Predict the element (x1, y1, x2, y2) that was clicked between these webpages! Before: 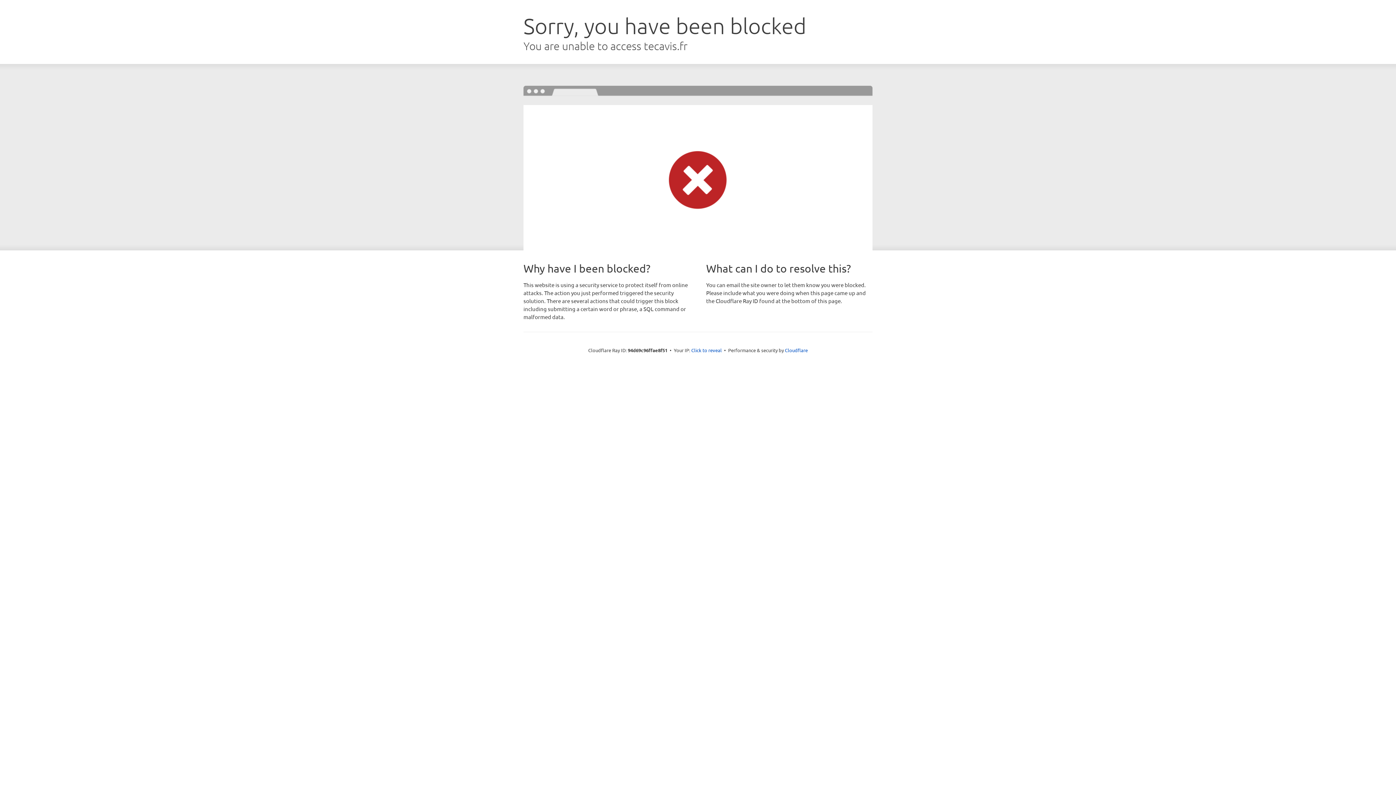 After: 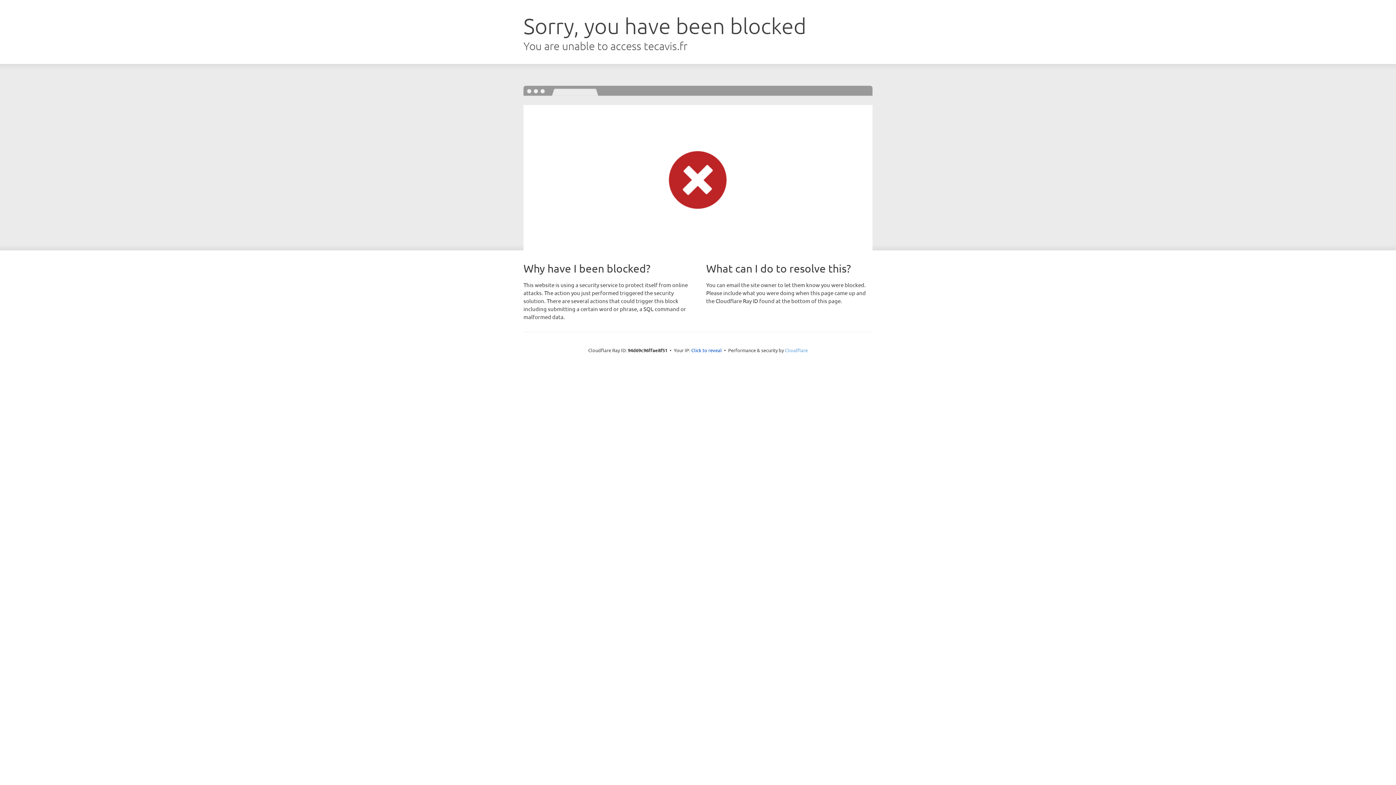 Action: bbox: (785, 347, 808, 353) label: Cloudflare